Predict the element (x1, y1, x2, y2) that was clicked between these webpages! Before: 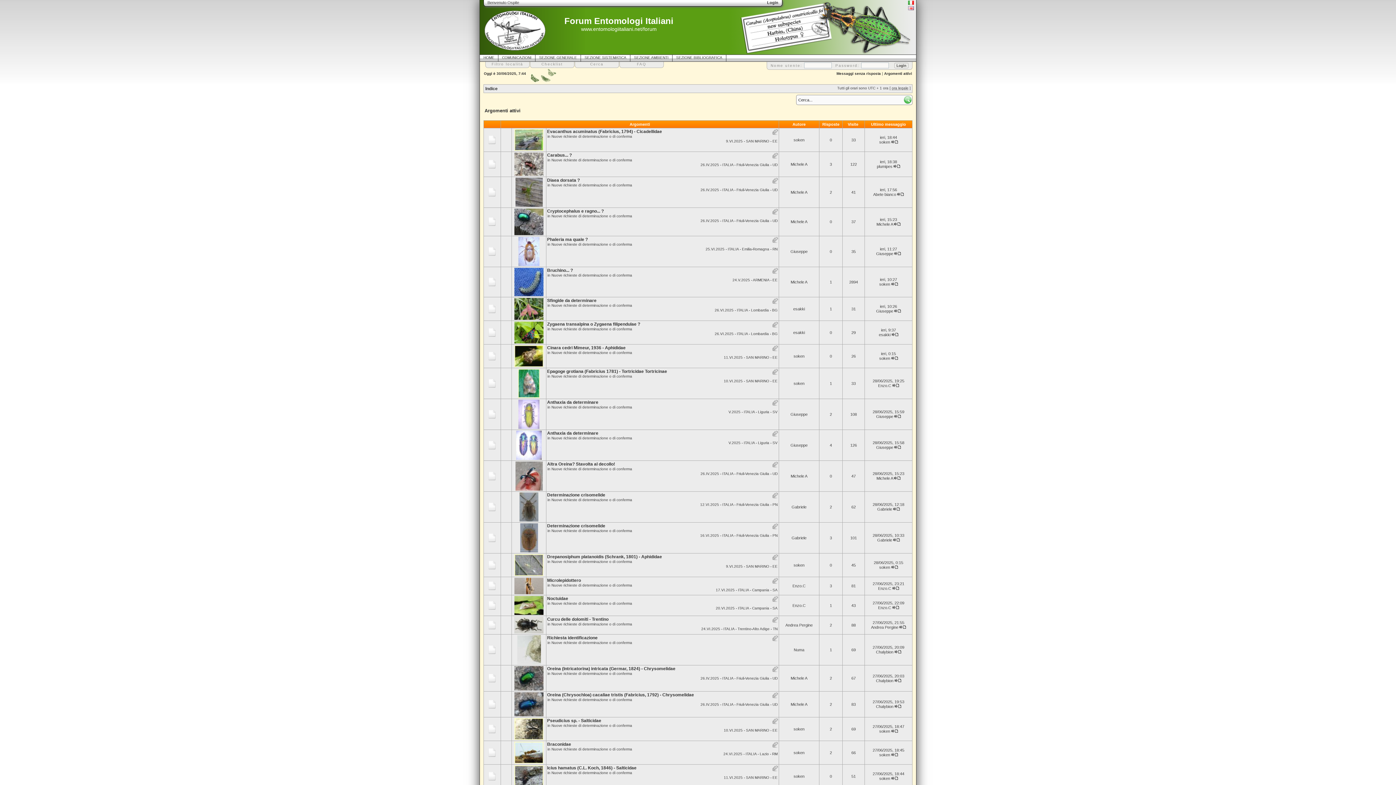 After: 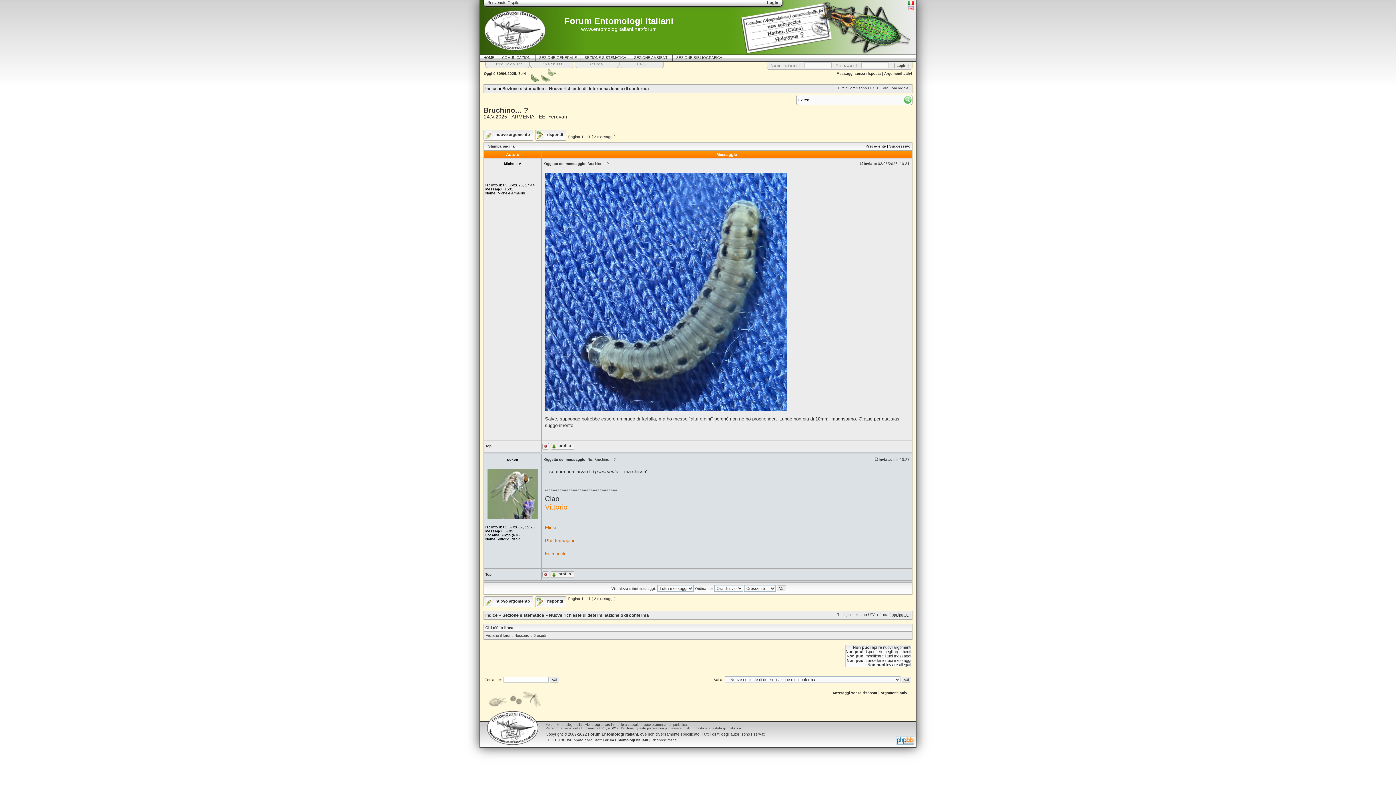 Action: bbox: (547, 268, 573, 273) label: Bruchino... ?